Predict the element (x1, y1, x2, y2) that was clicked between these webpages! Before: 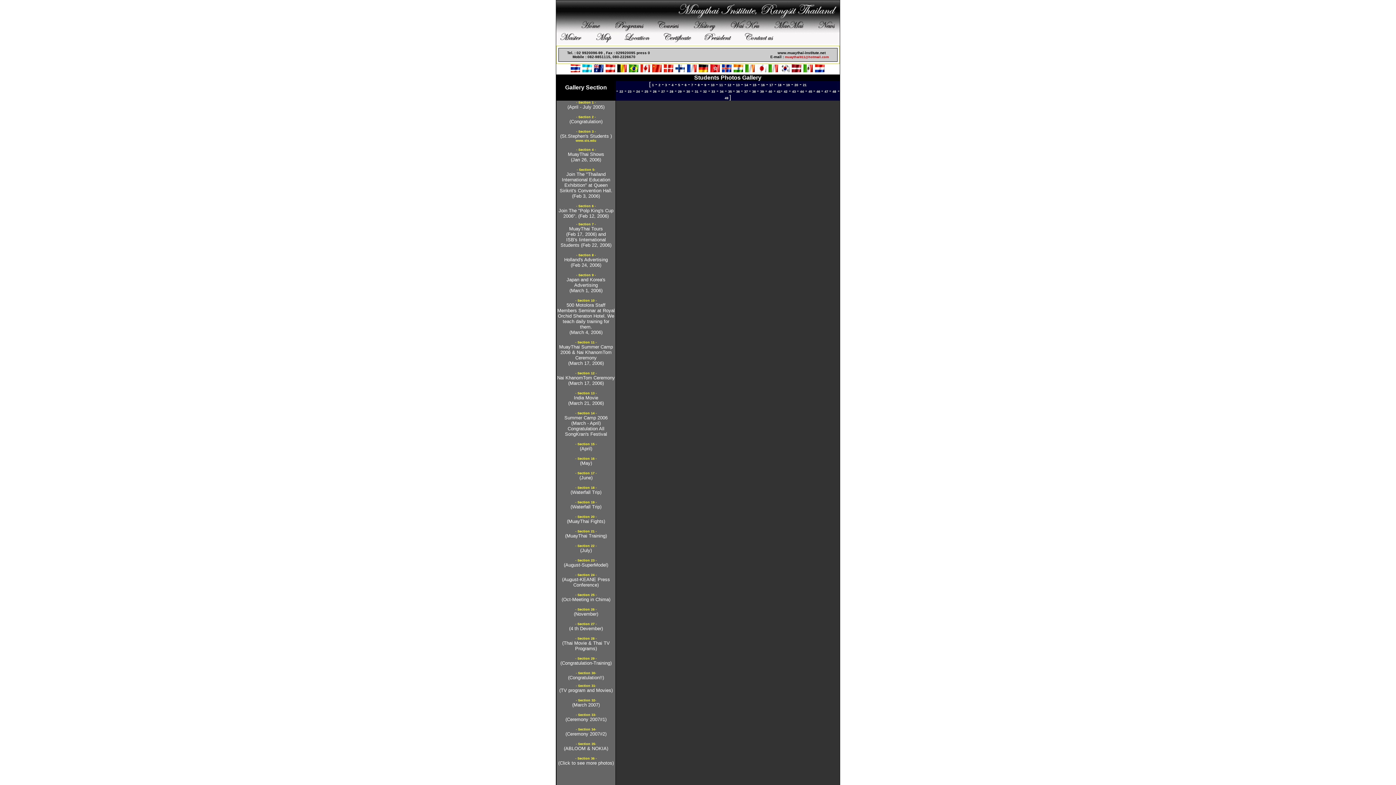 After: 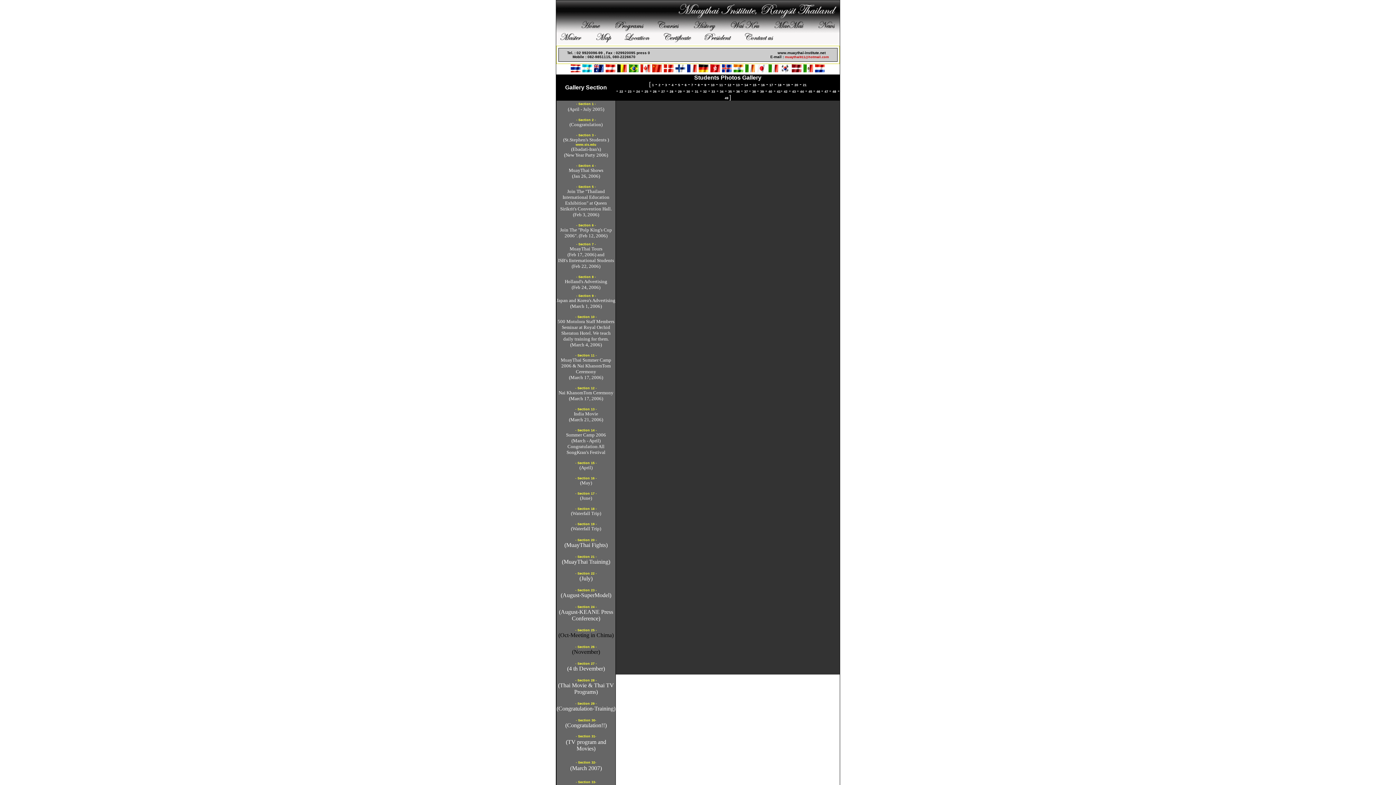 Action: label: 
- Section 31- bbox: (576, 684, 596, 688)